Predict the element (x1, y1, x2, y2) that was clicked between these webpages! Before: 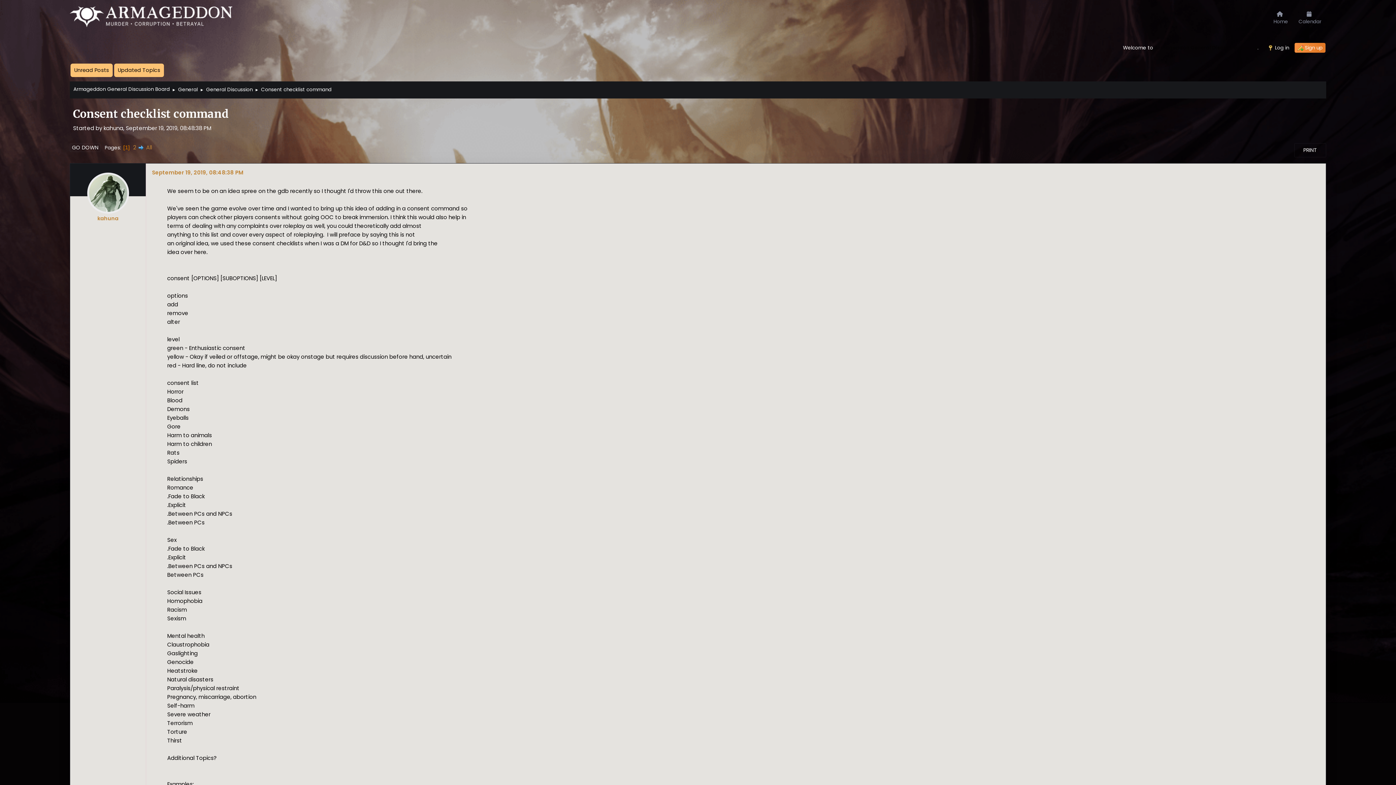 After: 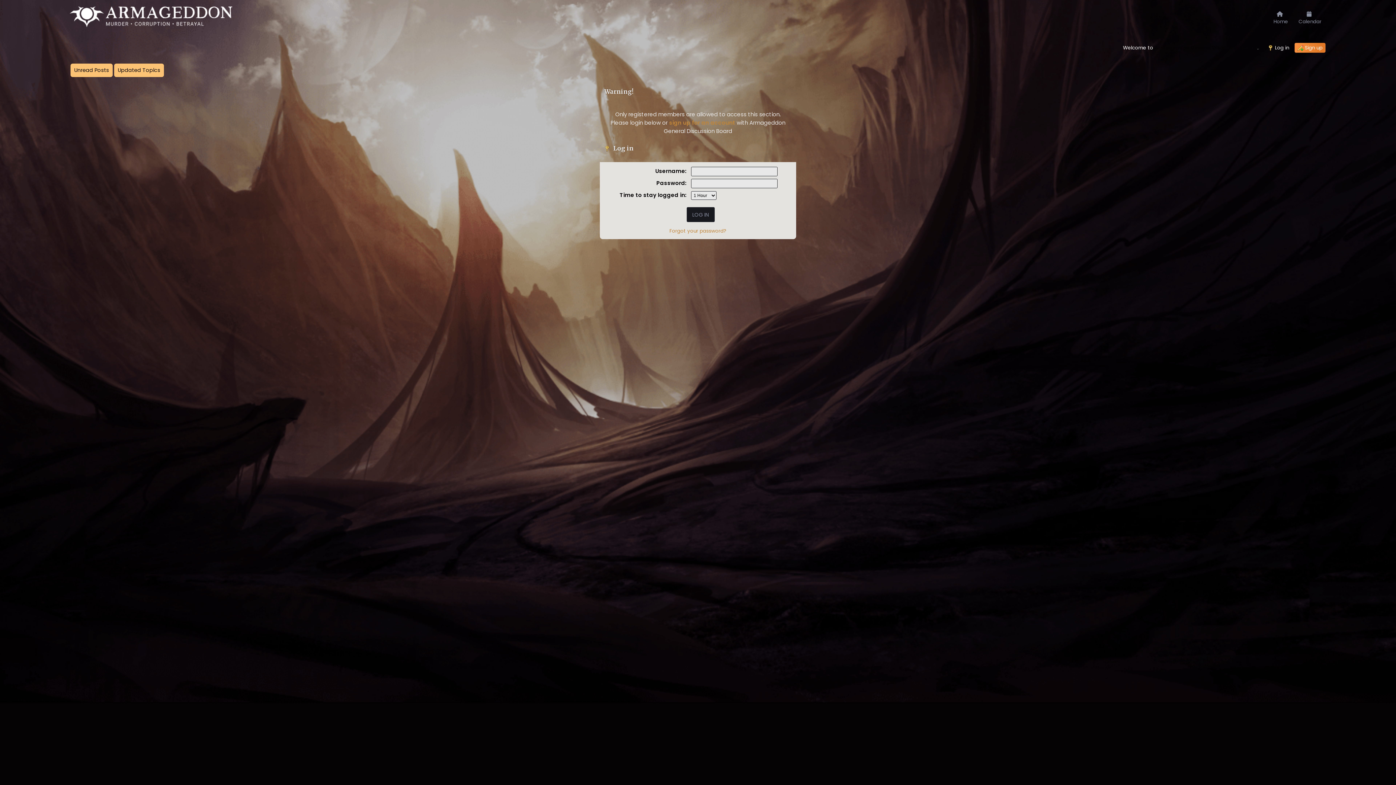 Action: bbox: (114, 63, 164, 77) label: Updated Topics